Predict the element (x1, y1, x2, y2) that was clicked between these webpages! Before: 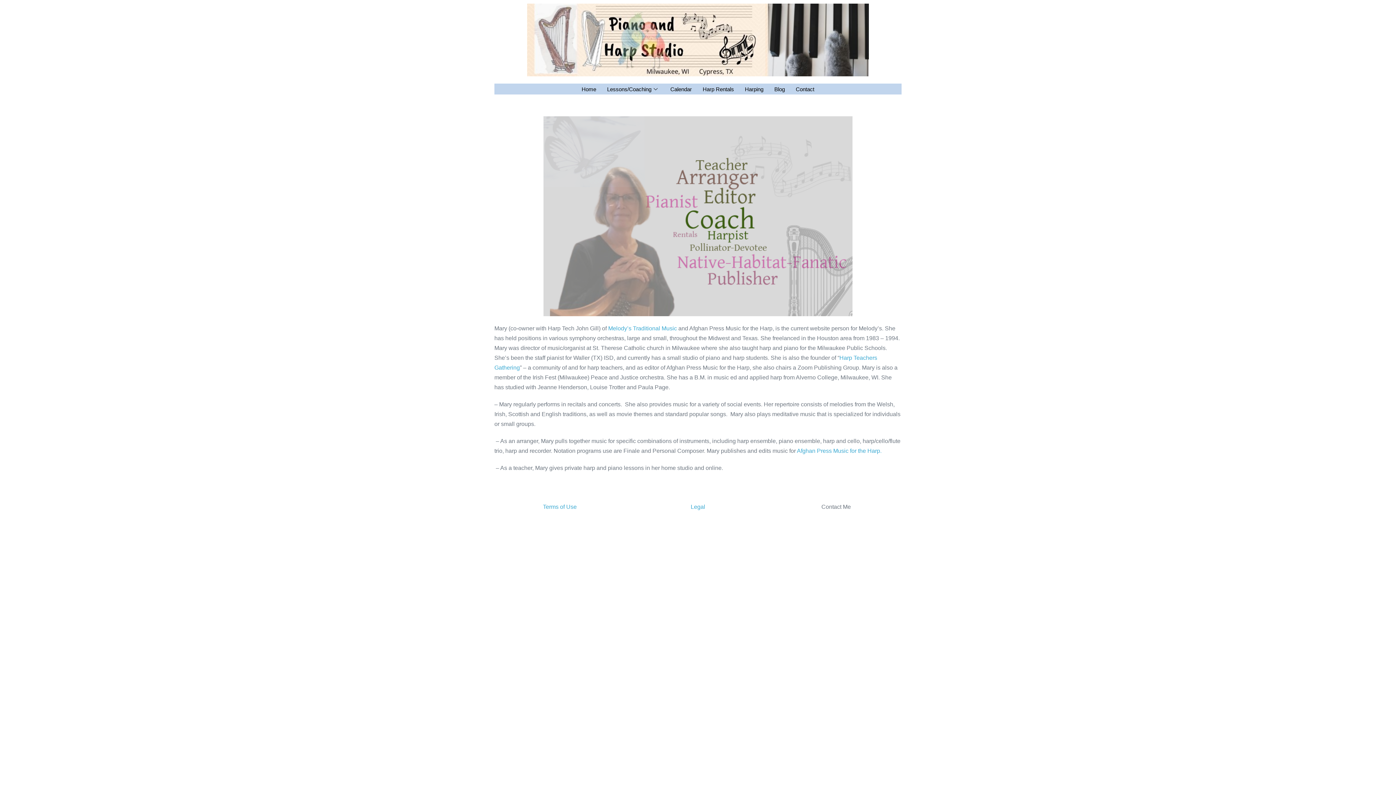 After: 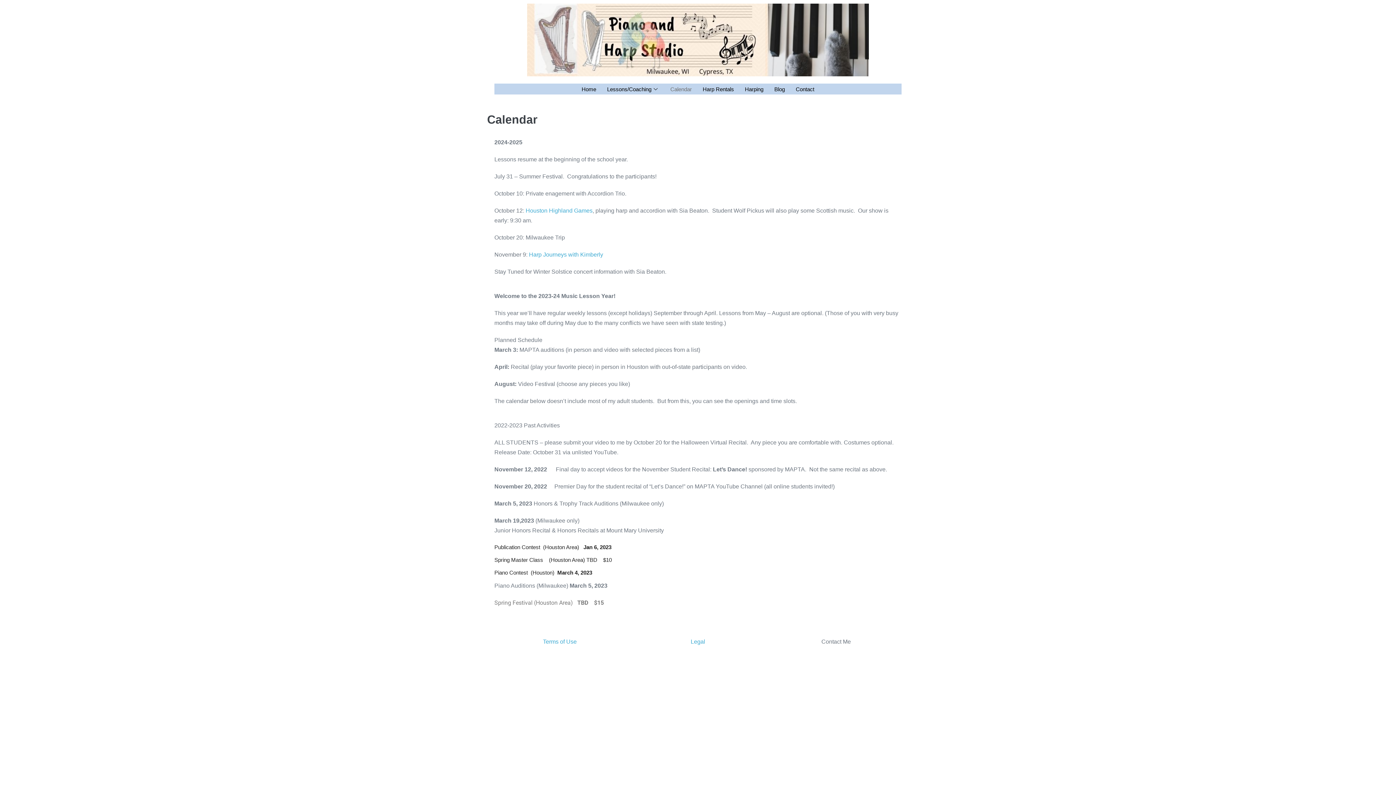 Action: bbox: (665, 83, 697, 94) label: Calendar